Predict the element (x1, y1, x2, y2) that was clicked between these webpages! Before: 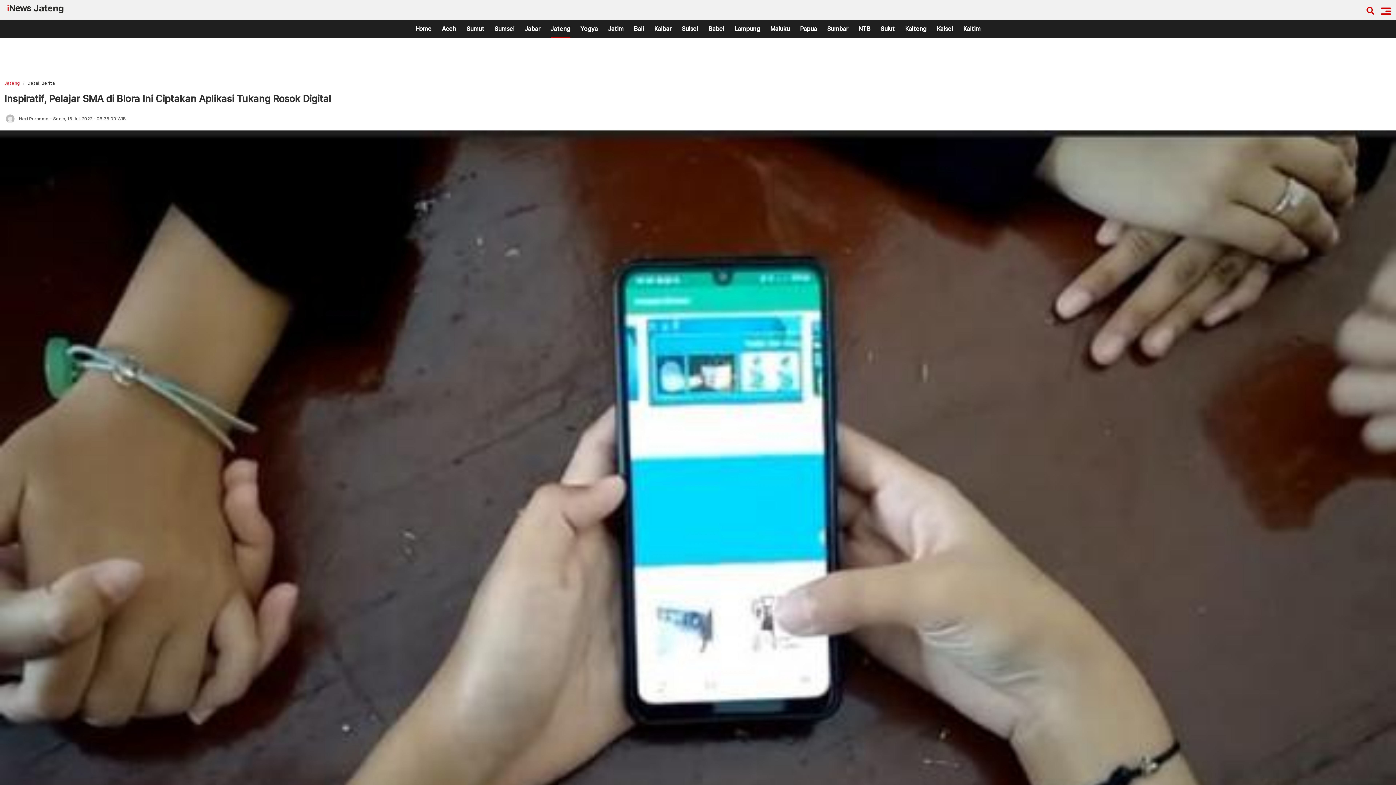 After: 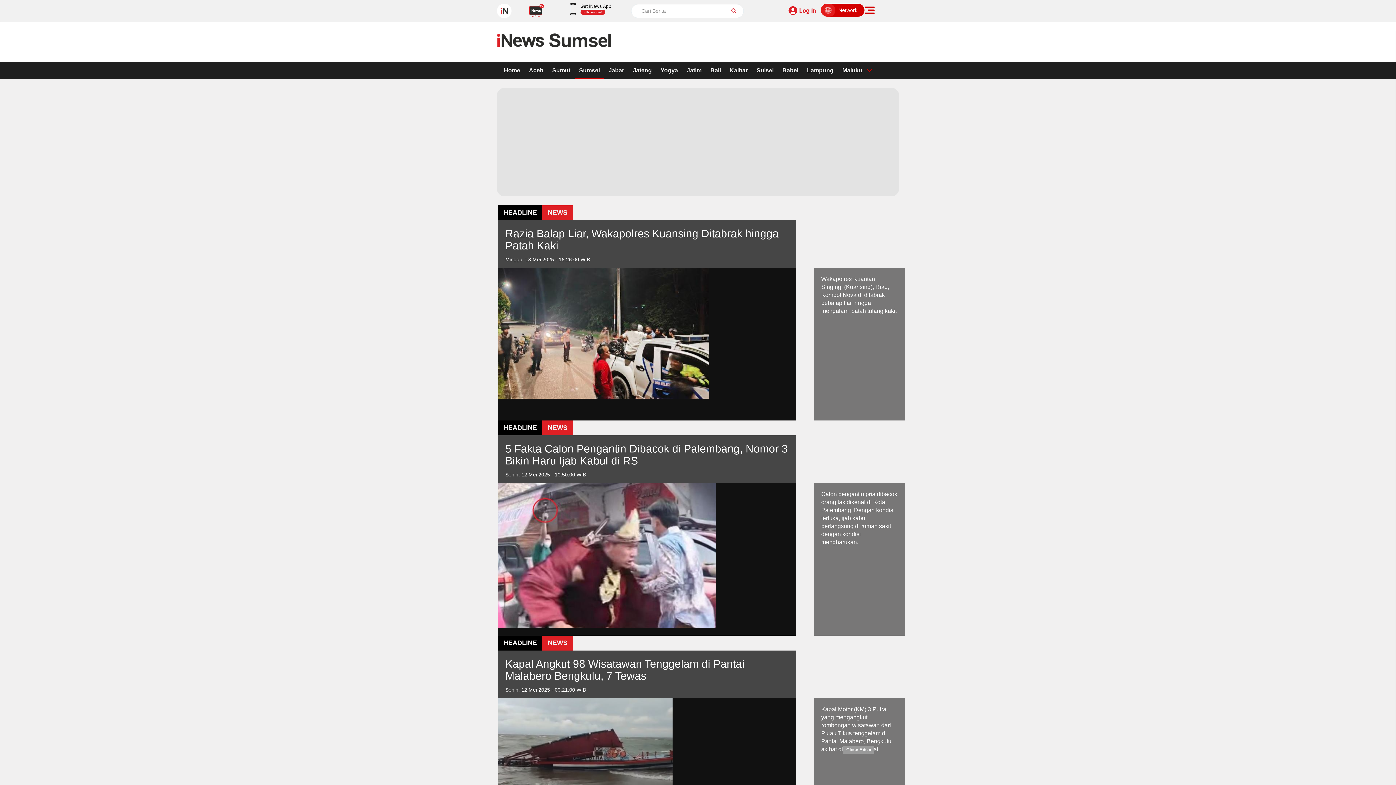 Action: label: Sumsel bbox: (494, 20, 514, 38)